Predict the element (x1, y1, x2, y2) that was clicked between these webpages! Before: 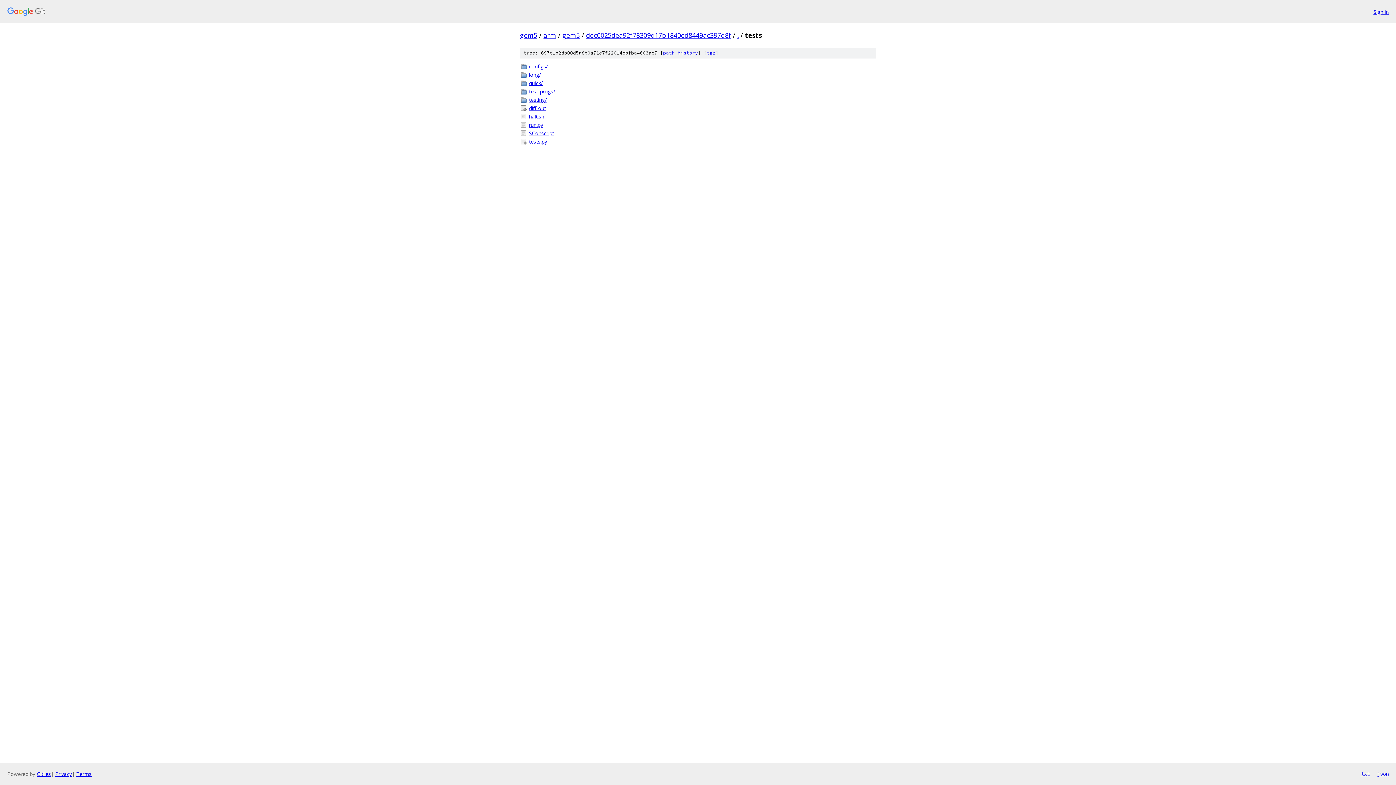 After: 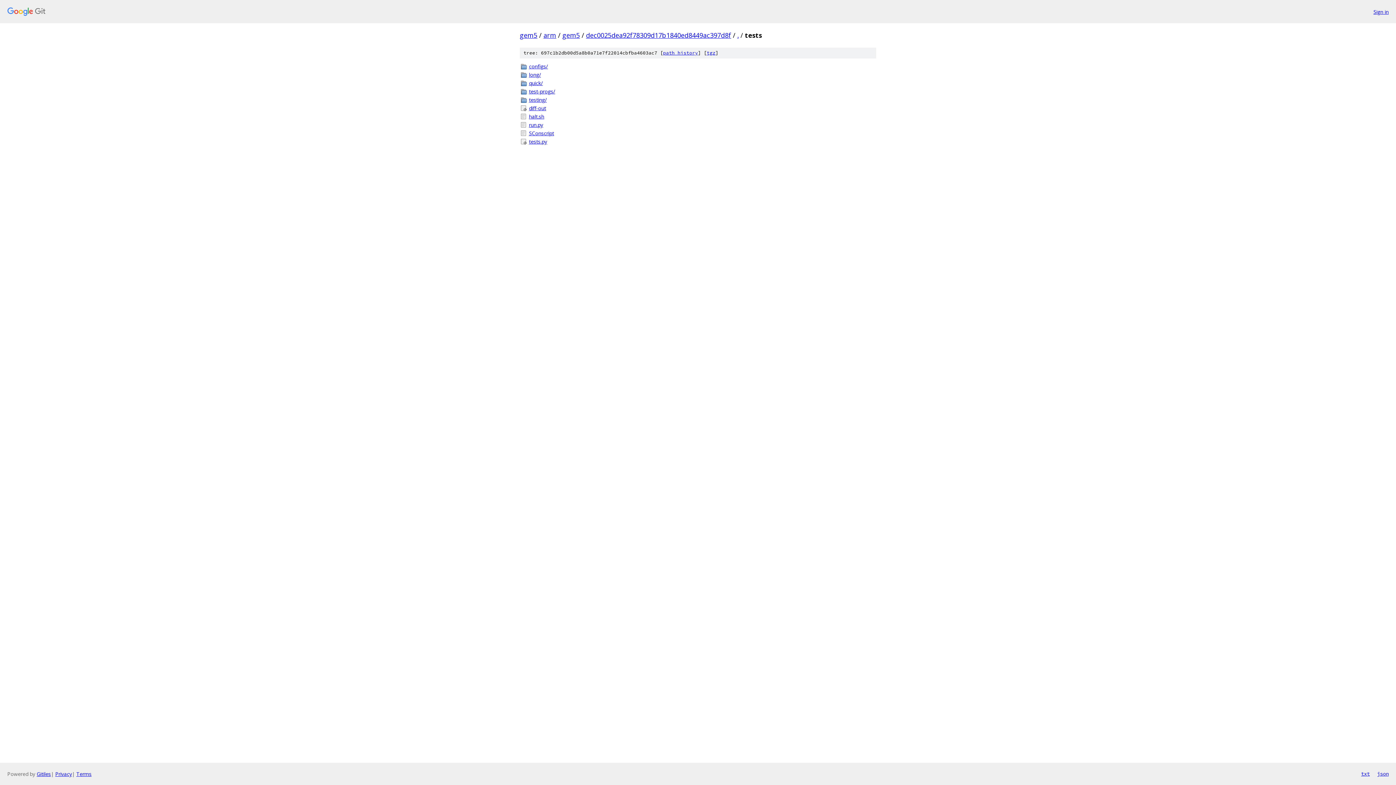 Action: label: txt bbox: (1361, 770, 1370, 778)